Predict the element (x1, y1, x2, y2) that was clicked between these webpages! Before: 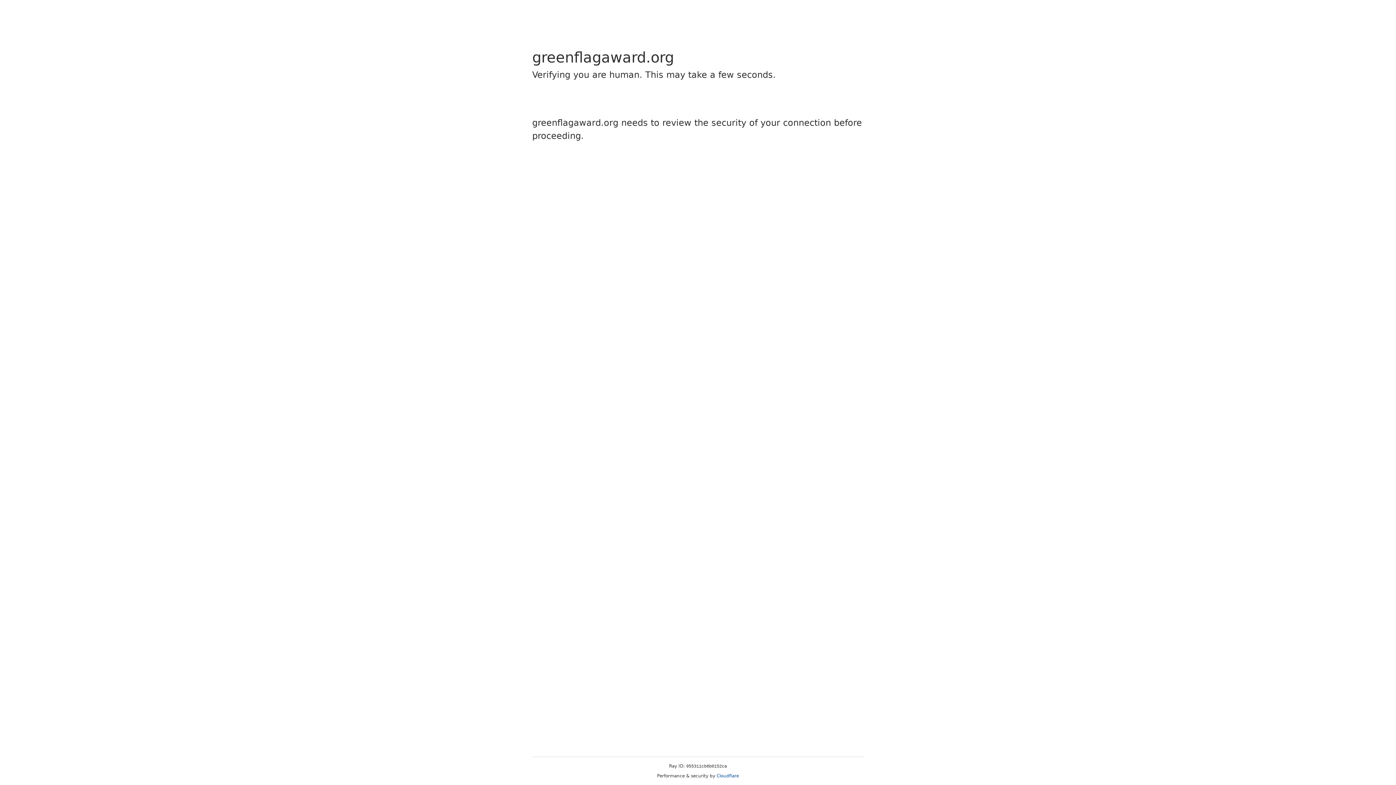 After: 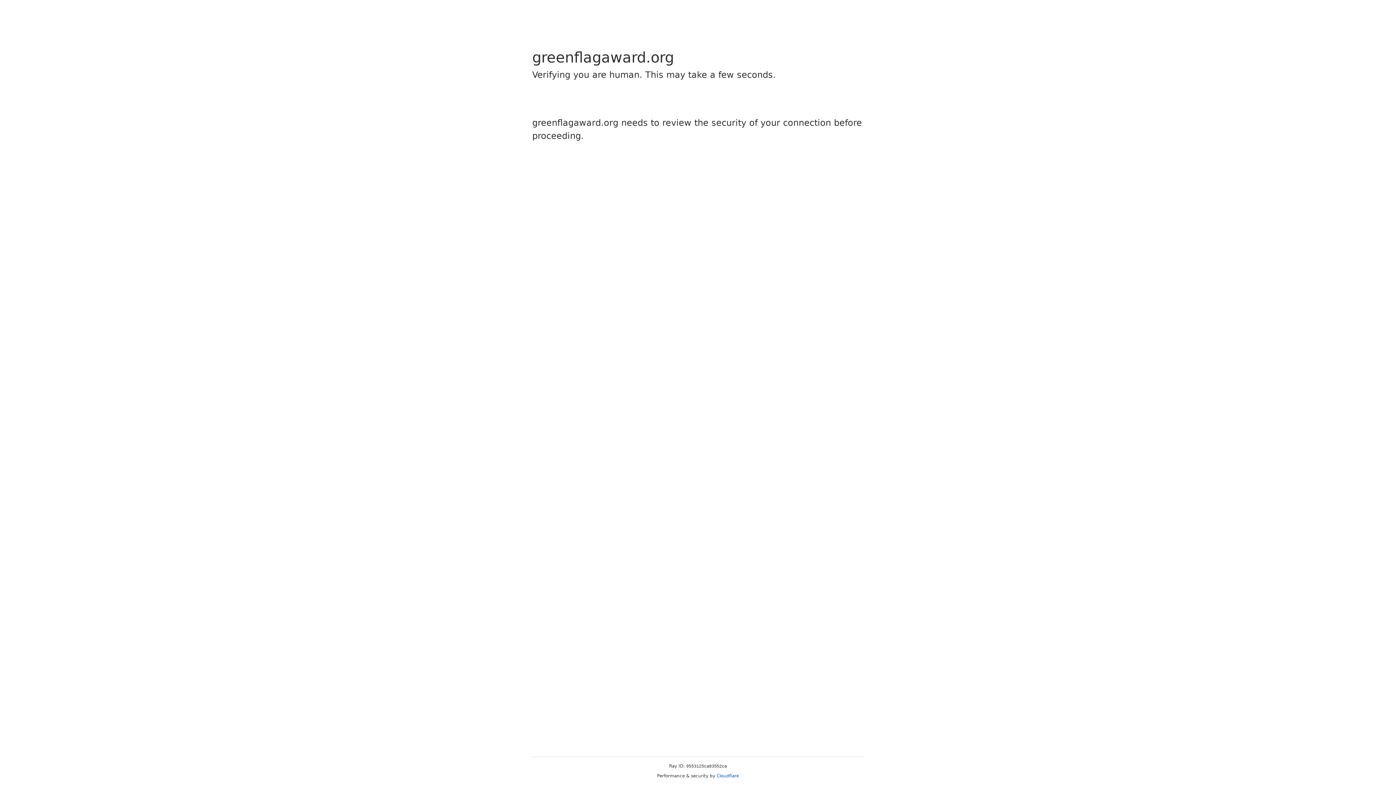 Action: bbox: (716, 773, 739, 778) label: Cloudflare